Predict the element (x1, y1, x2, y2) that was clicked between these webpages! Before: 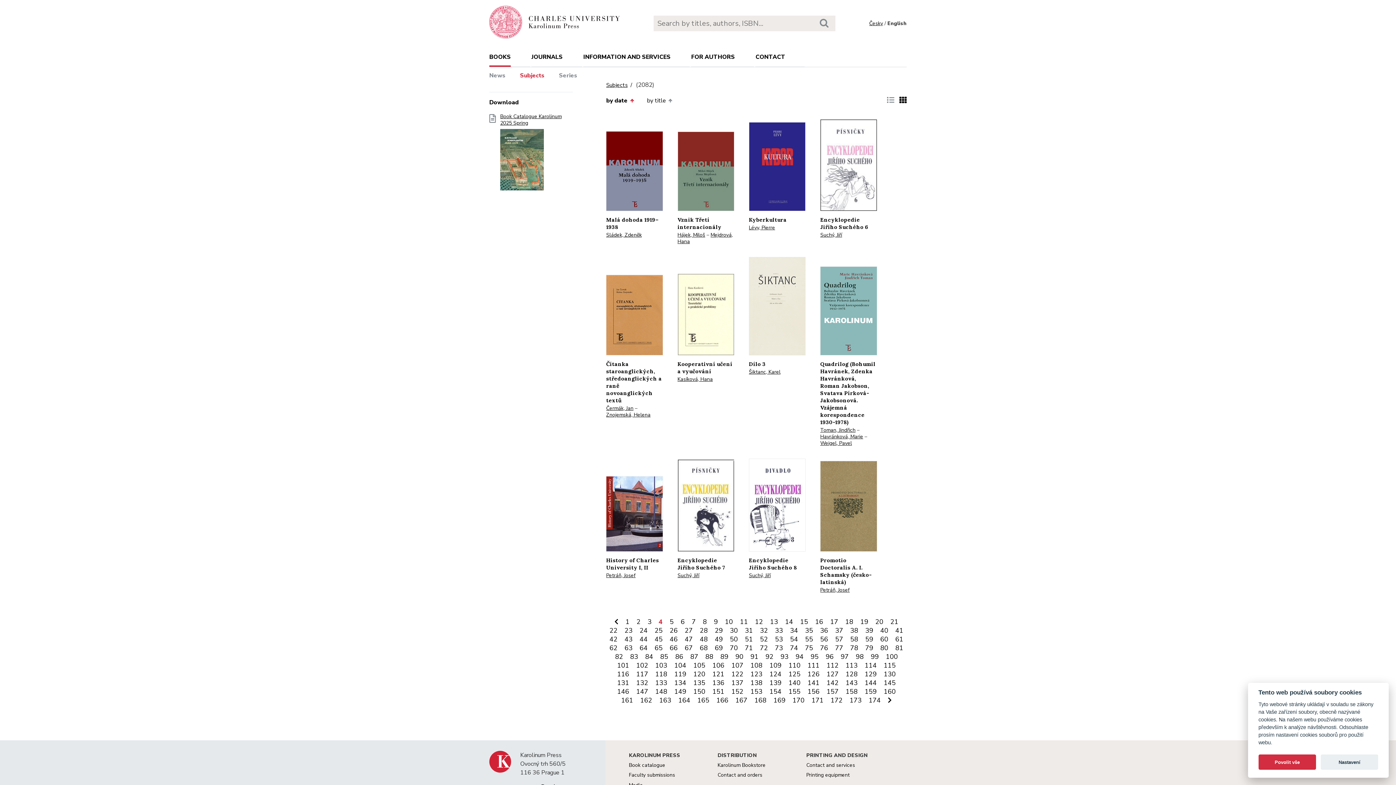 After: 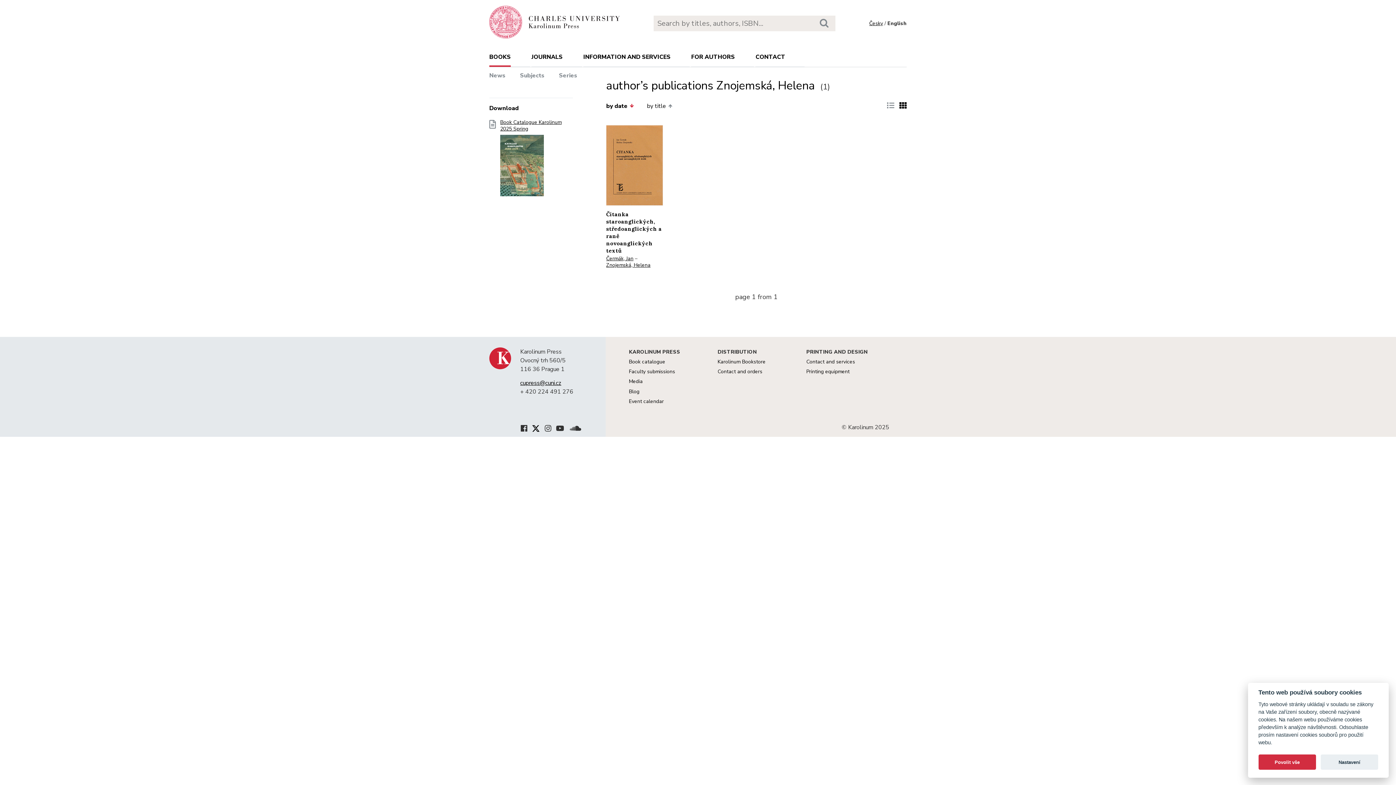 Action: bbox: (606, 411, 650, 418) label: Znojemská, Helena